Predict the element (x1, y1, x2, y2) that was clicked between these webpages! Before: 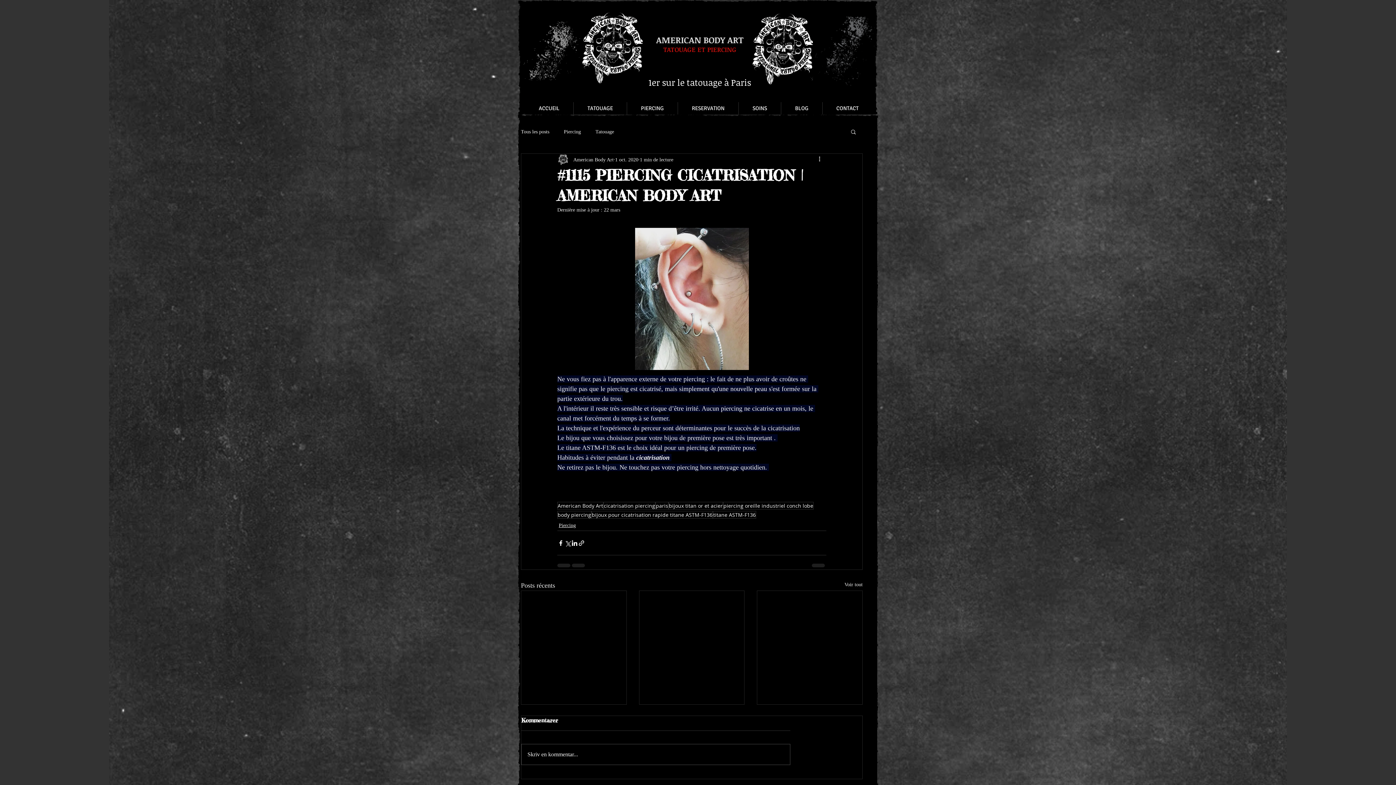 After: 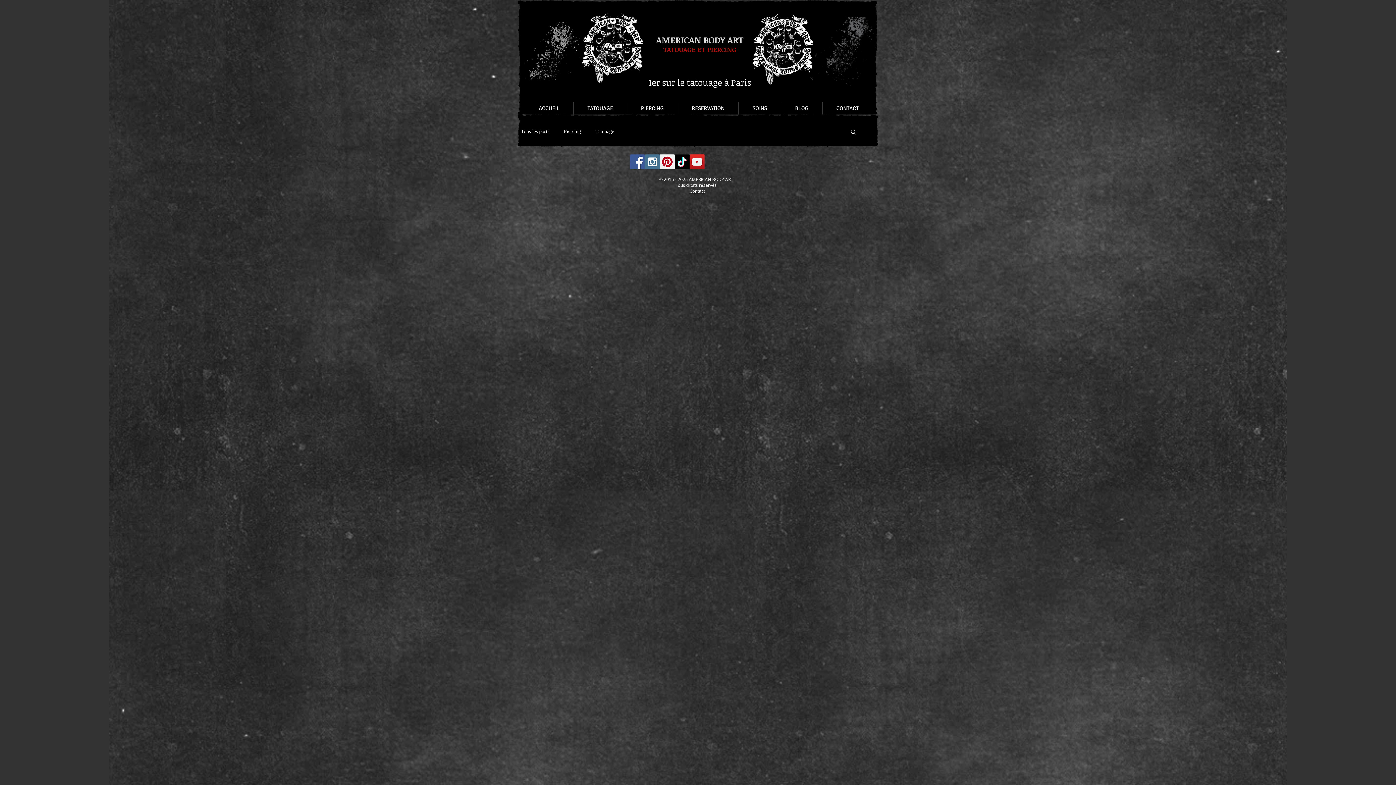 Action: bbox: (591, 511, 713, 518) label: bijoux pour cicatrisation rapide titane ASTM-F136